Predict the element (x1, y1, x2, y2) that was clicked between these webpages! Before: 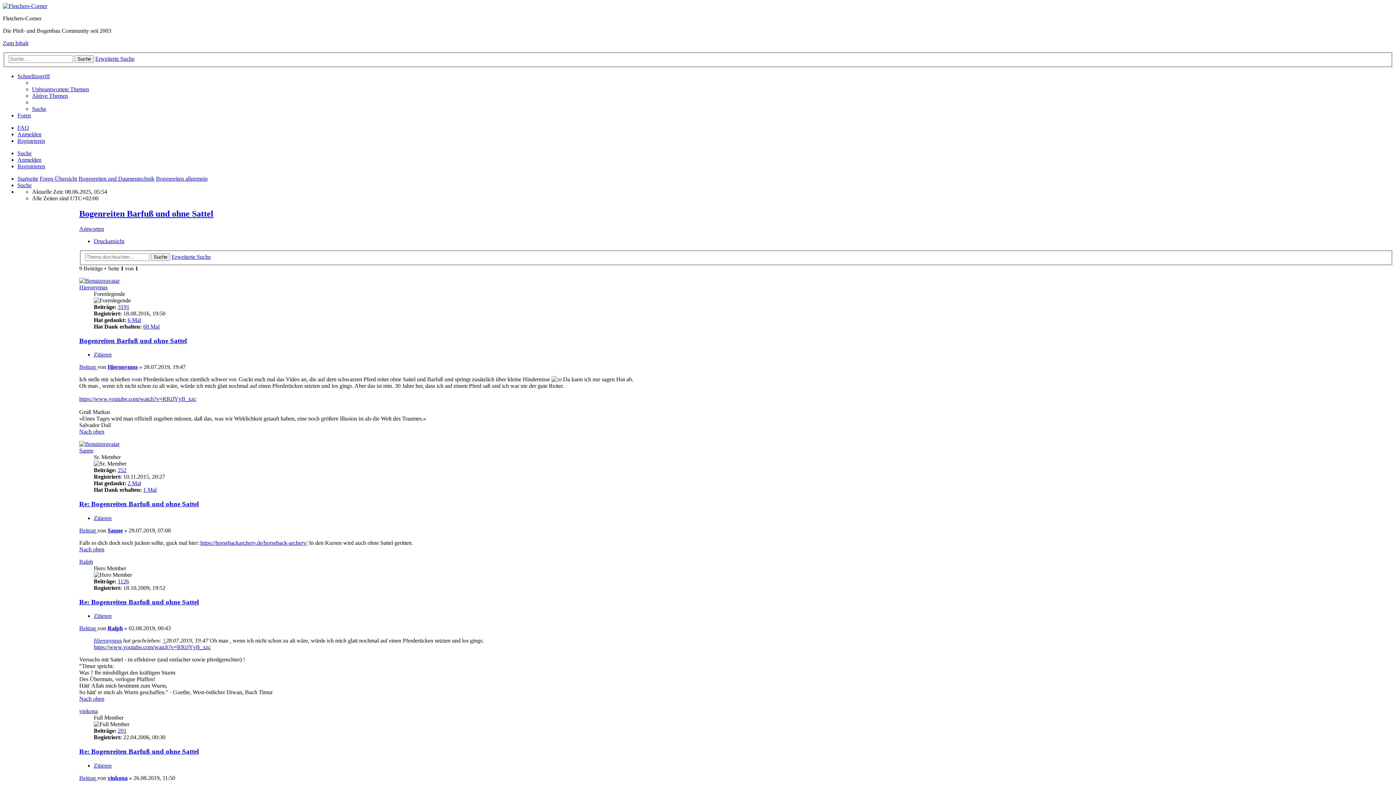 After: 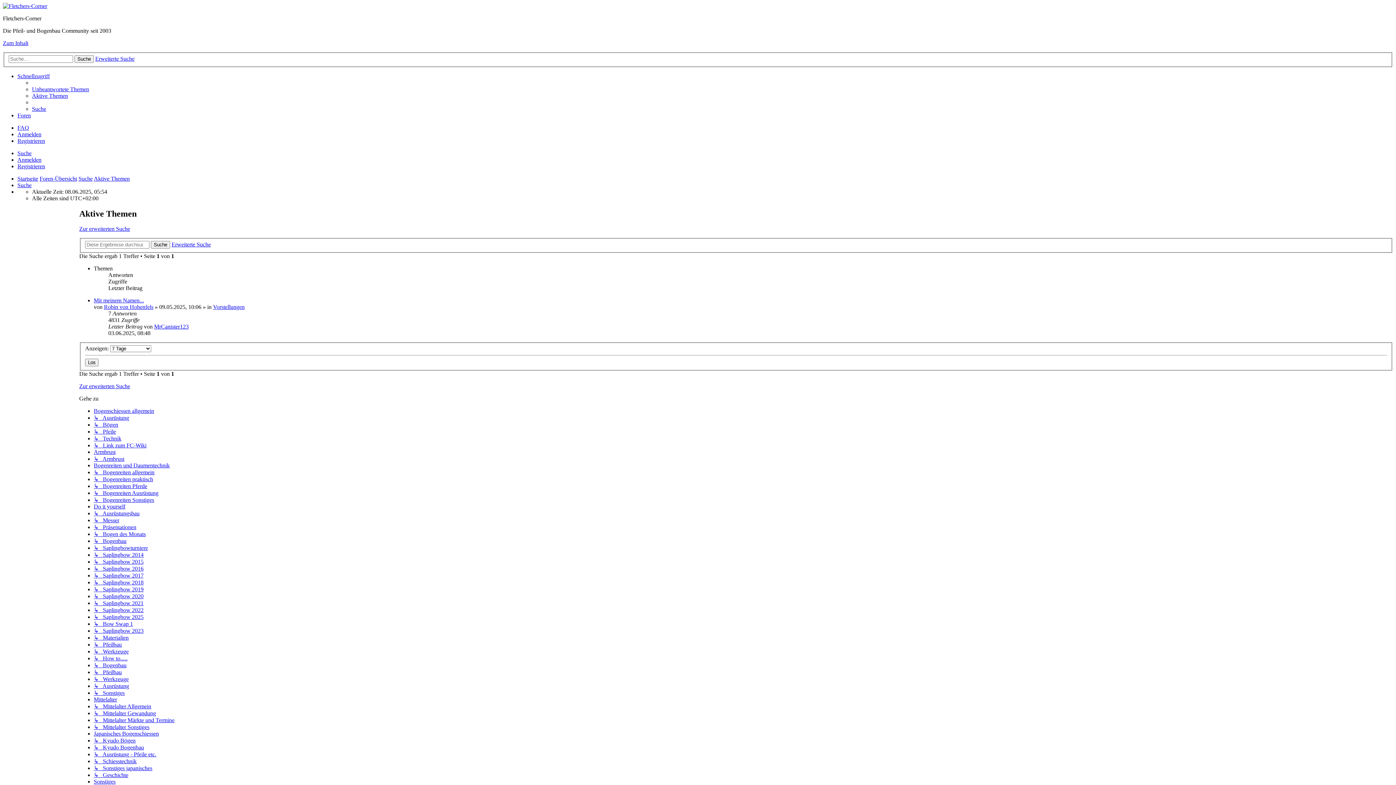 Action: label: Aktive Themen bbox: (32, 92, 68, 98)